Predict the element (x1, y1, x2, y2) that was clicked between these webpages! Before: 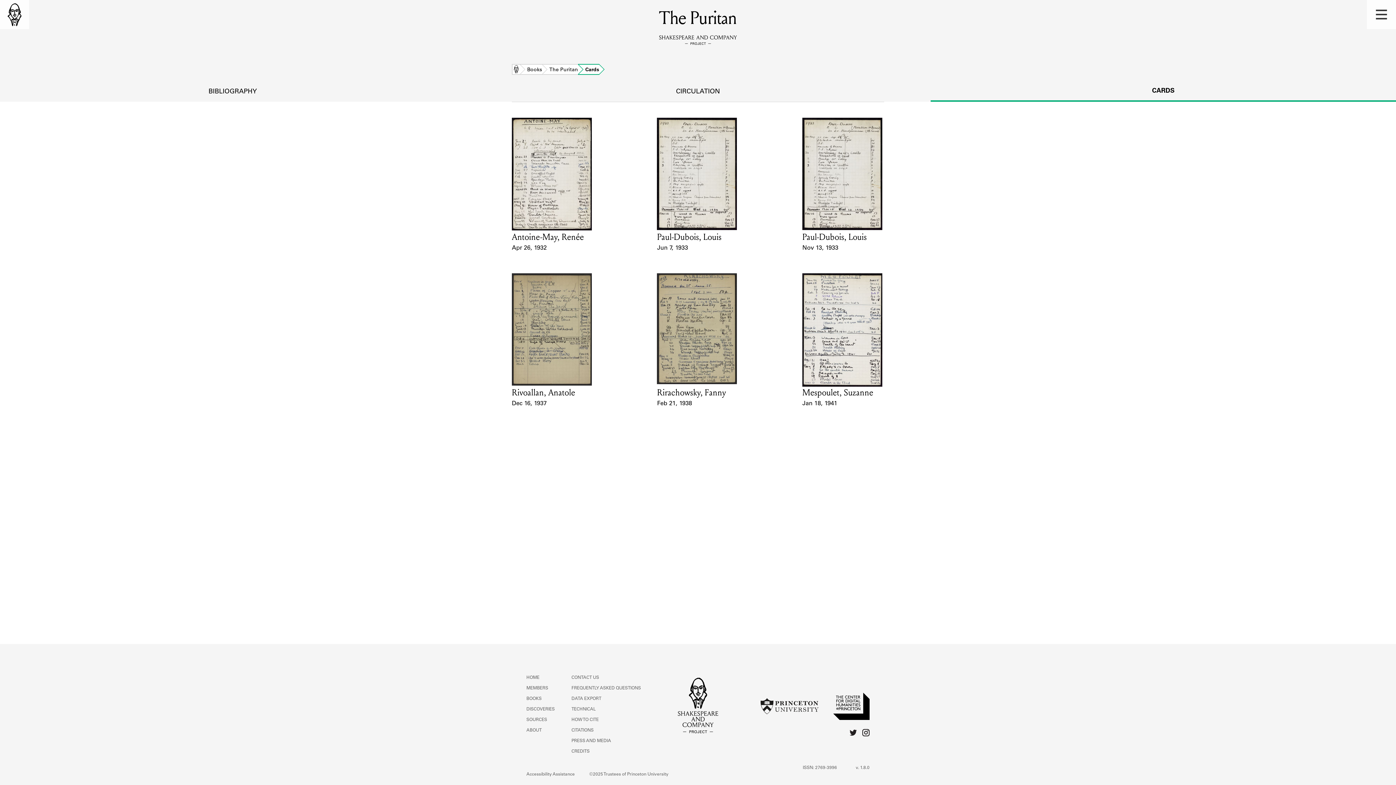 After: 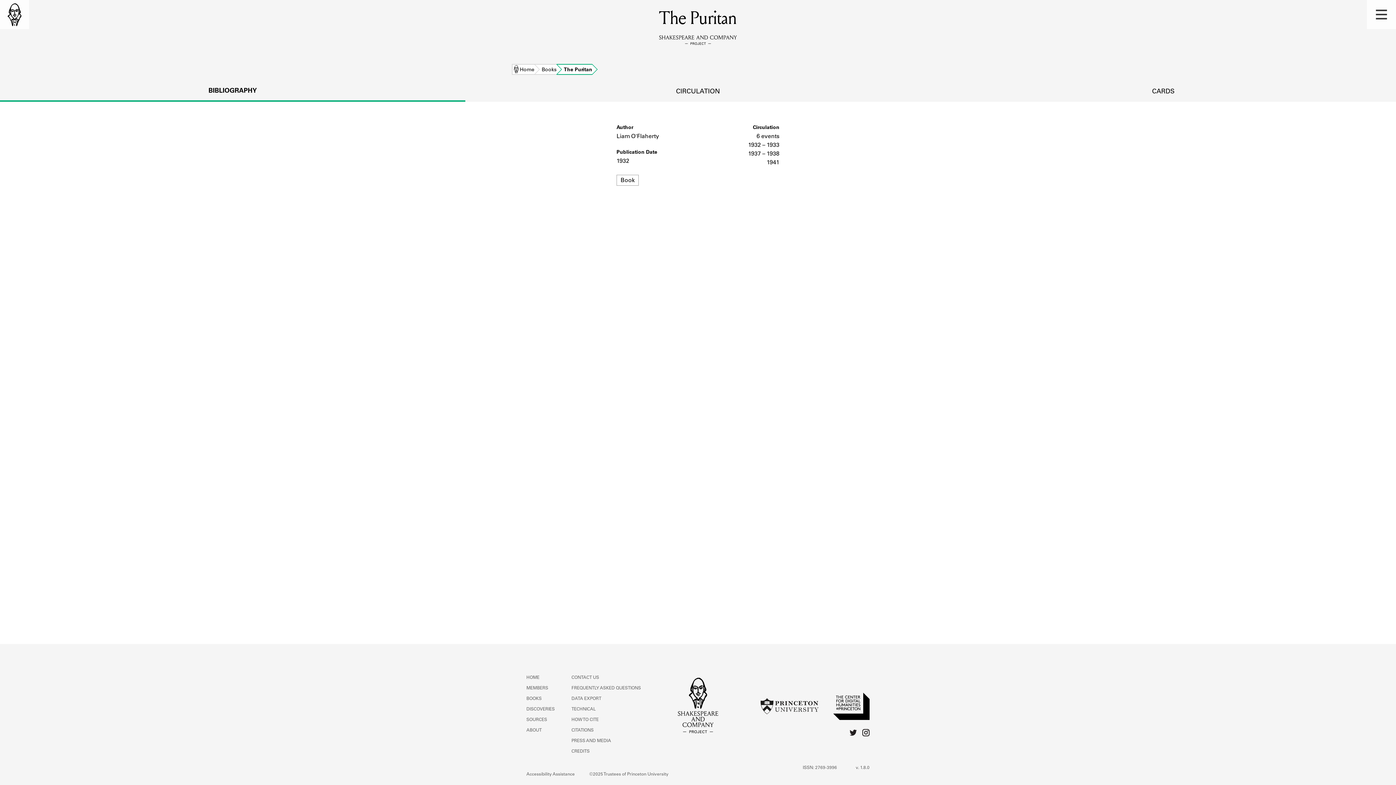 Action: bbox: (0, 82, 465, 100) label: BIBLIOGRAPHY